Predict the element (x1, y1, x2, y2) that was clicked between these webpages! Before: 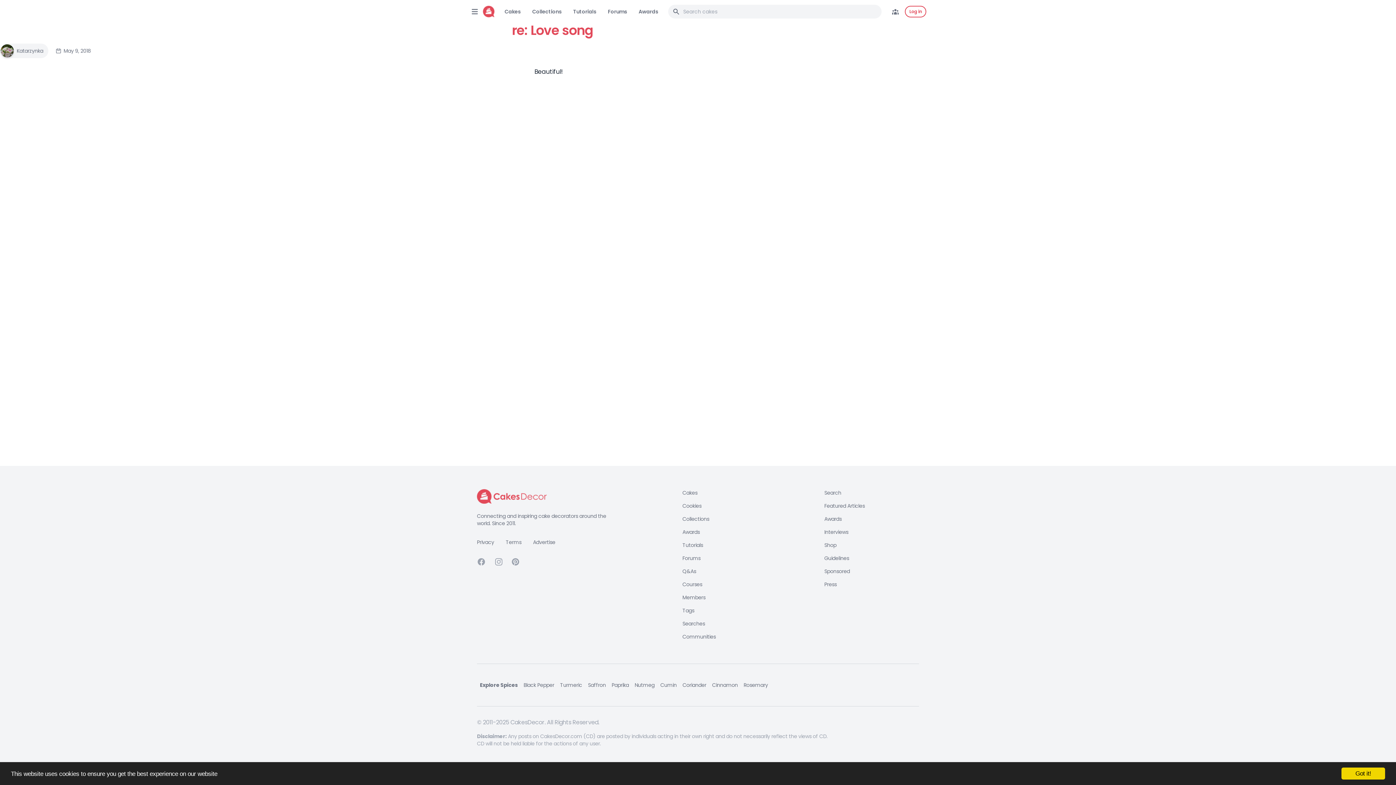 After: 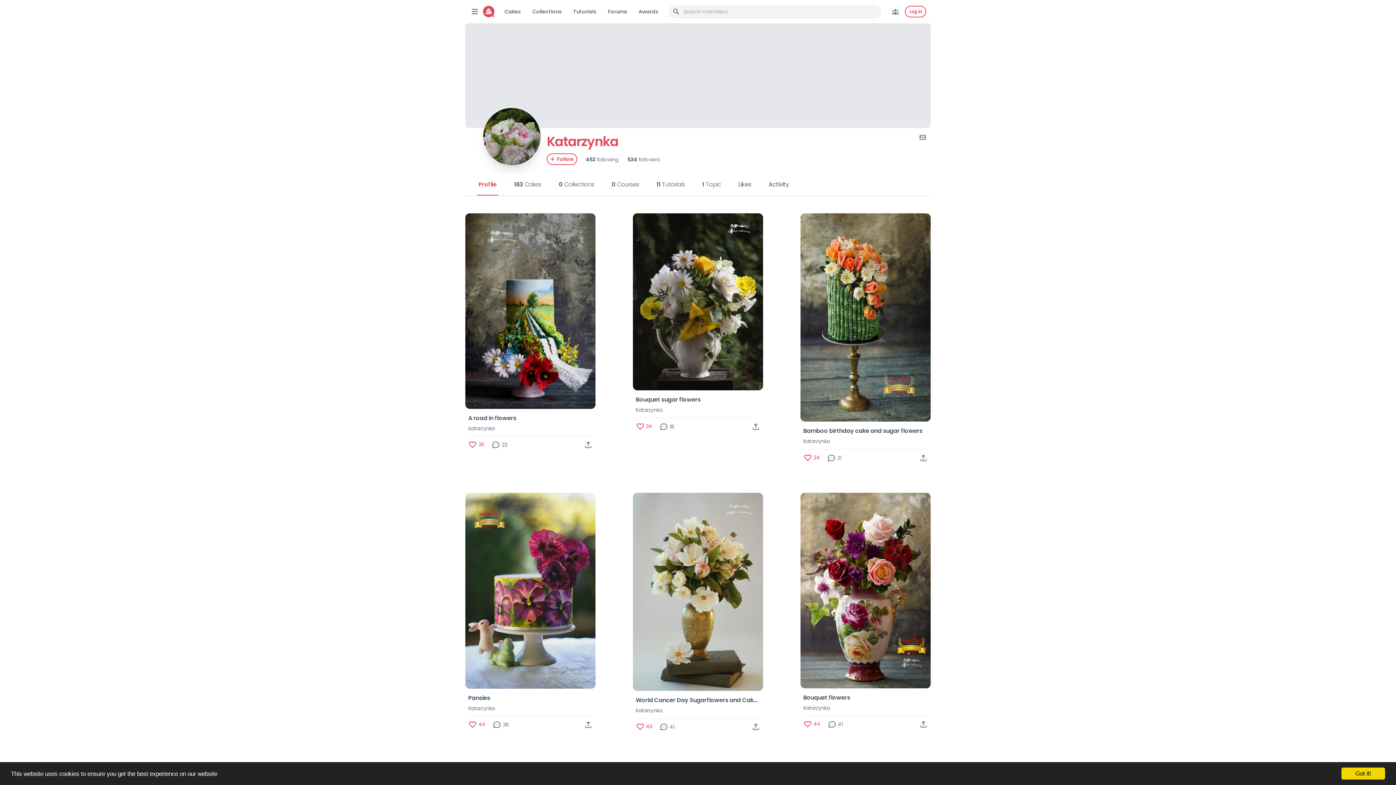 Action: bbox: (0, 44, 13, 57)